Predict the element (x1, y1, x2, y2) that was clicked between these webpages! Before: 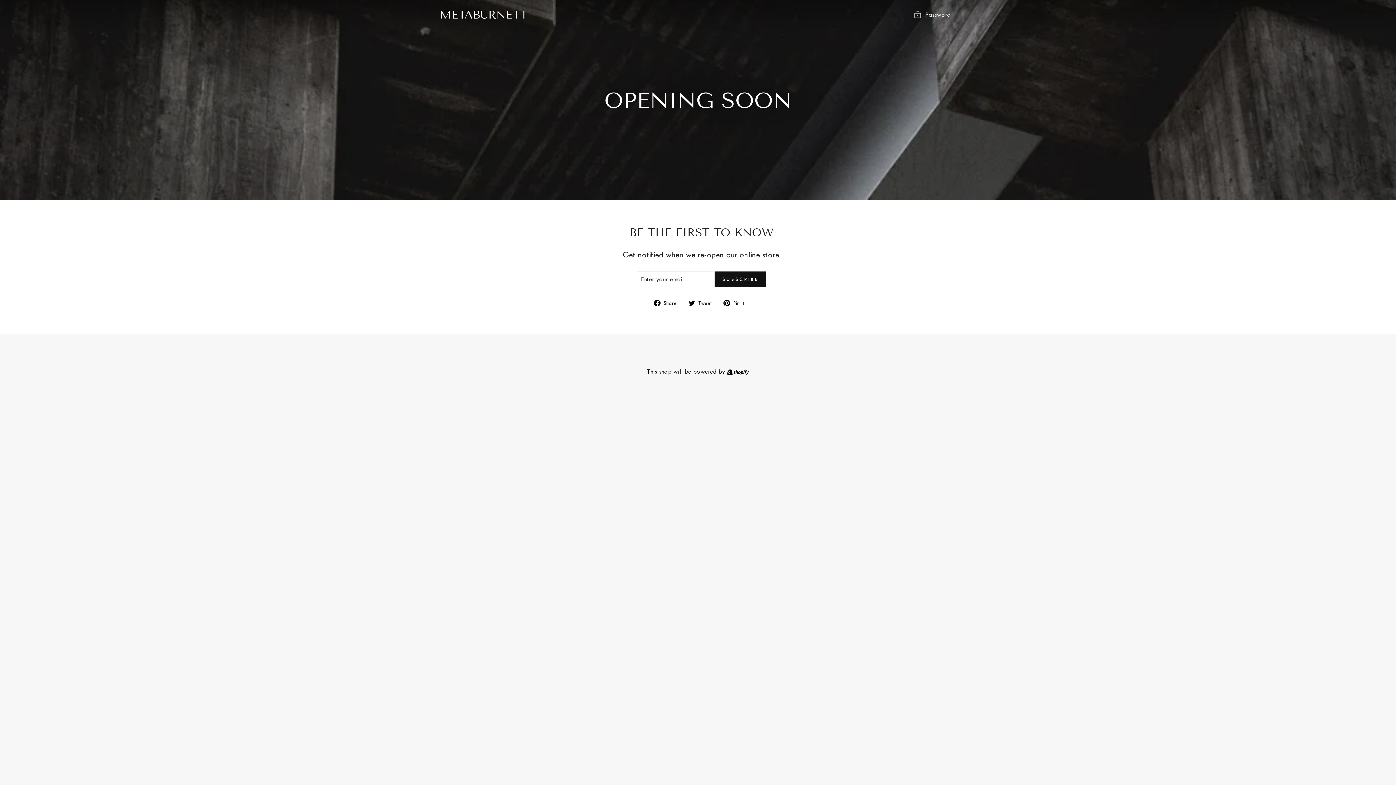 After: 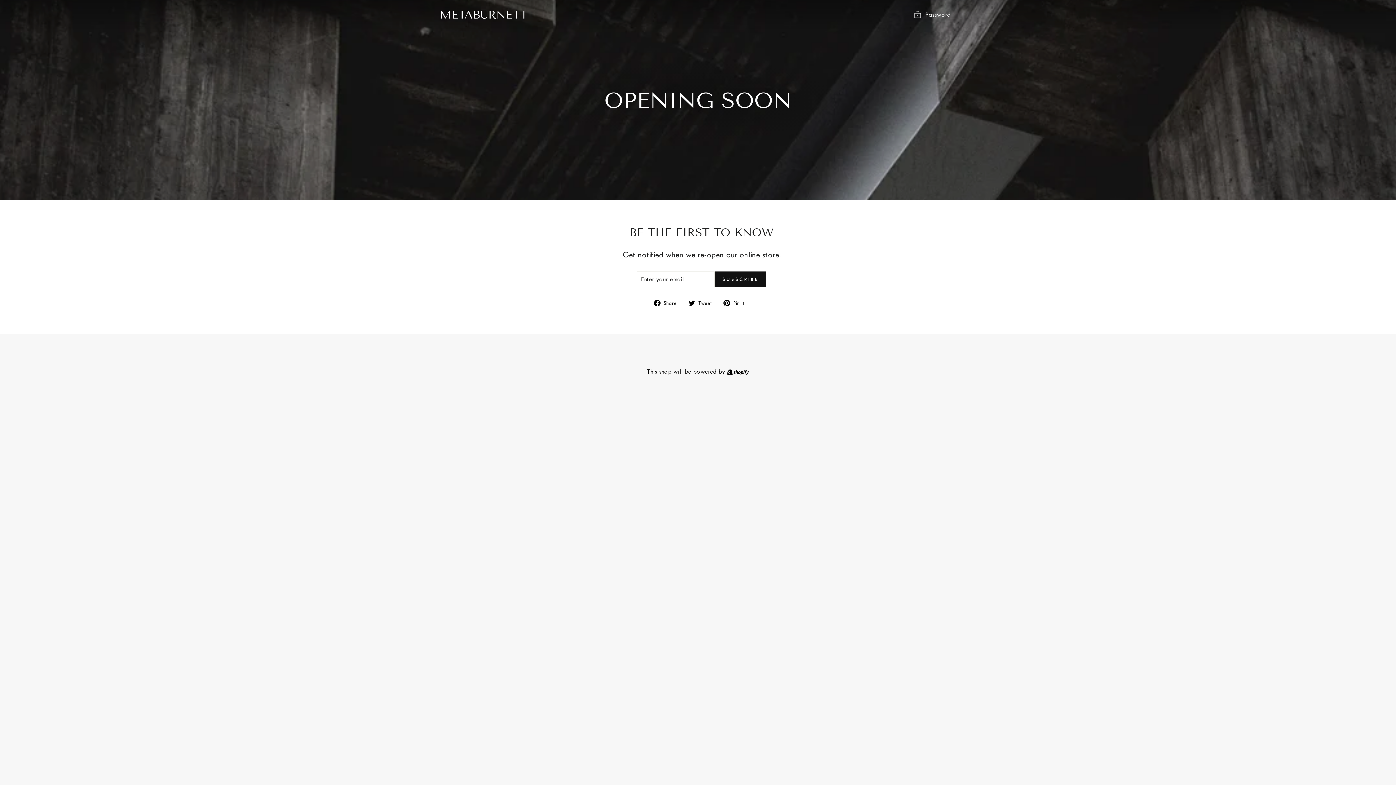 Action: bbox: (688, 298, 717, 307) label:  Tweet
Tweet on Twitter